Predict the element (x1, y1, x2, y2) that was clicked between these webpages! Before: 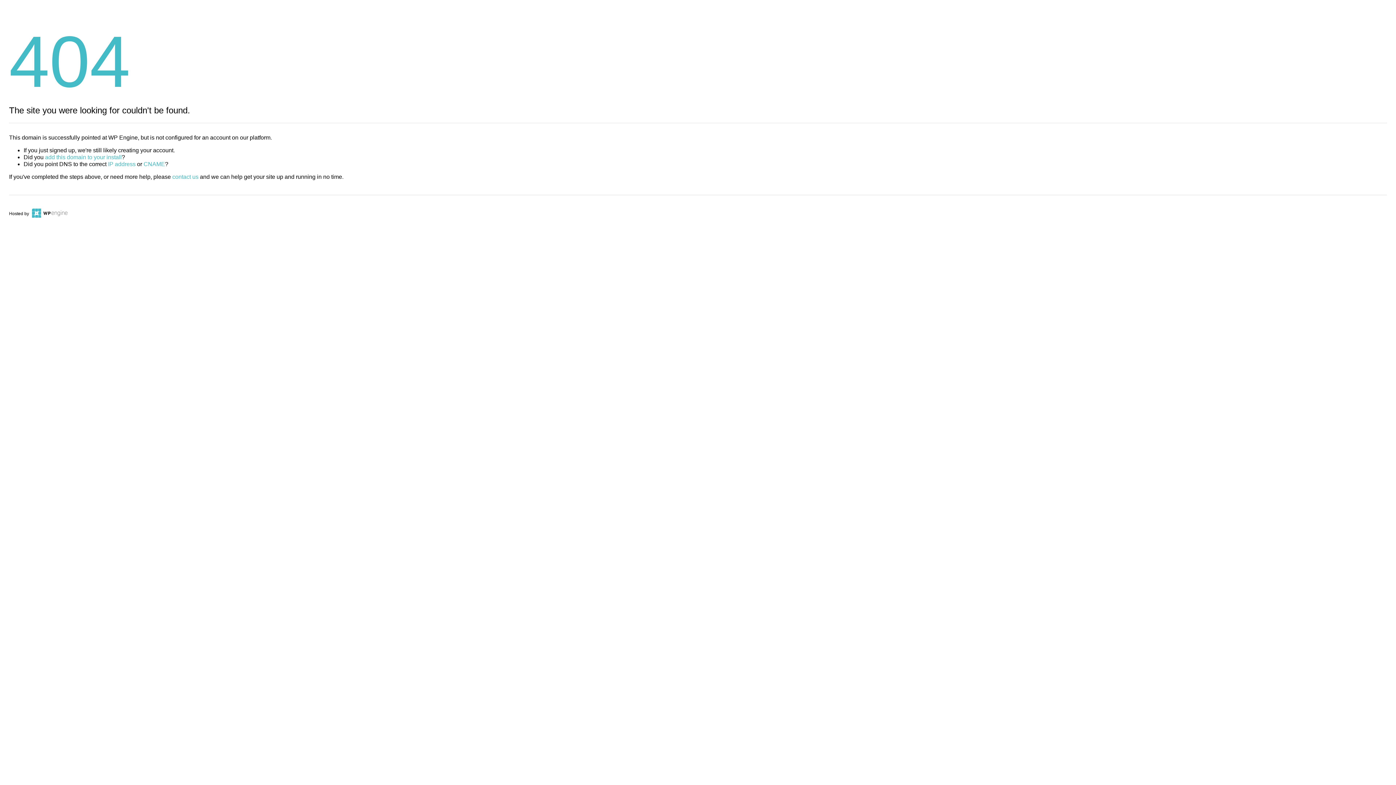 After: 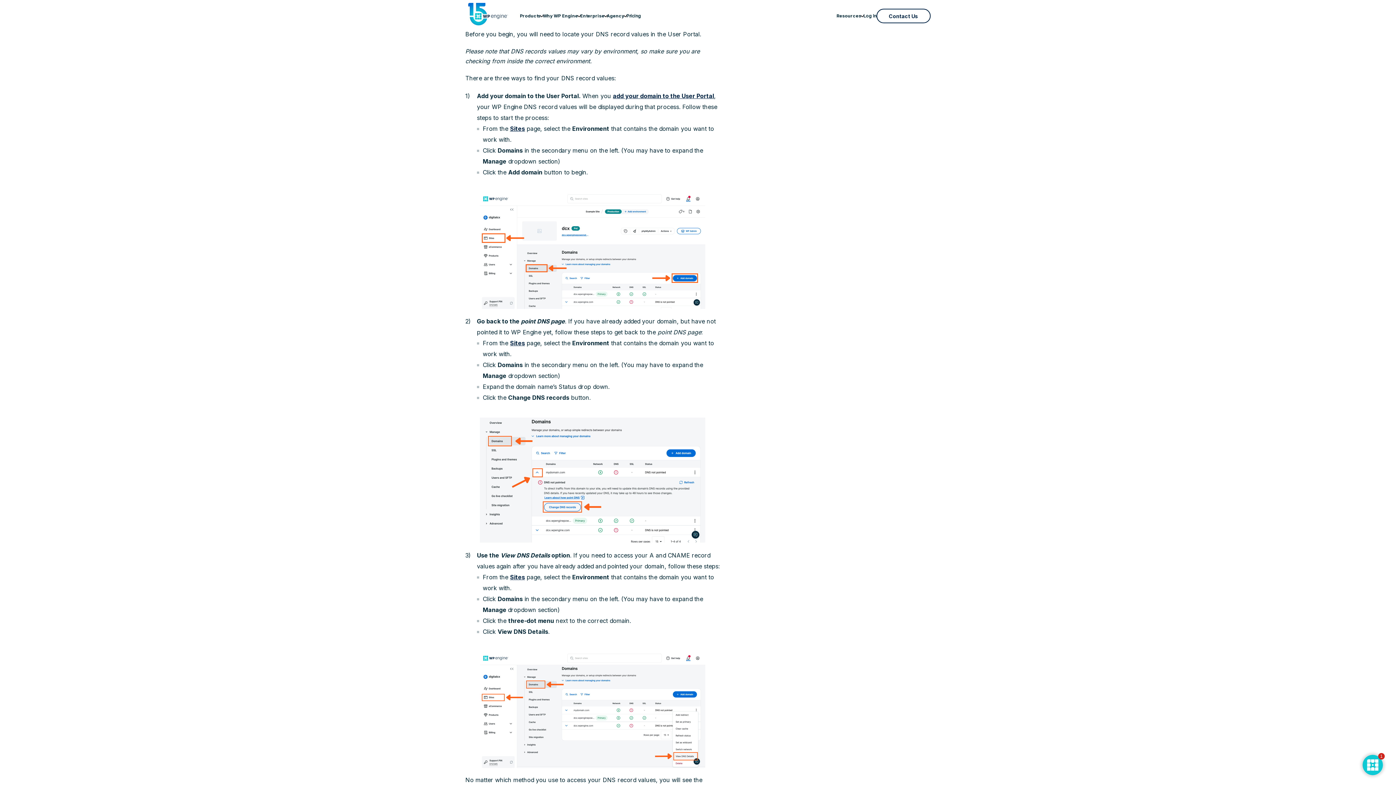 Action: label: IP address bbox: (108, 161, 135, 167)